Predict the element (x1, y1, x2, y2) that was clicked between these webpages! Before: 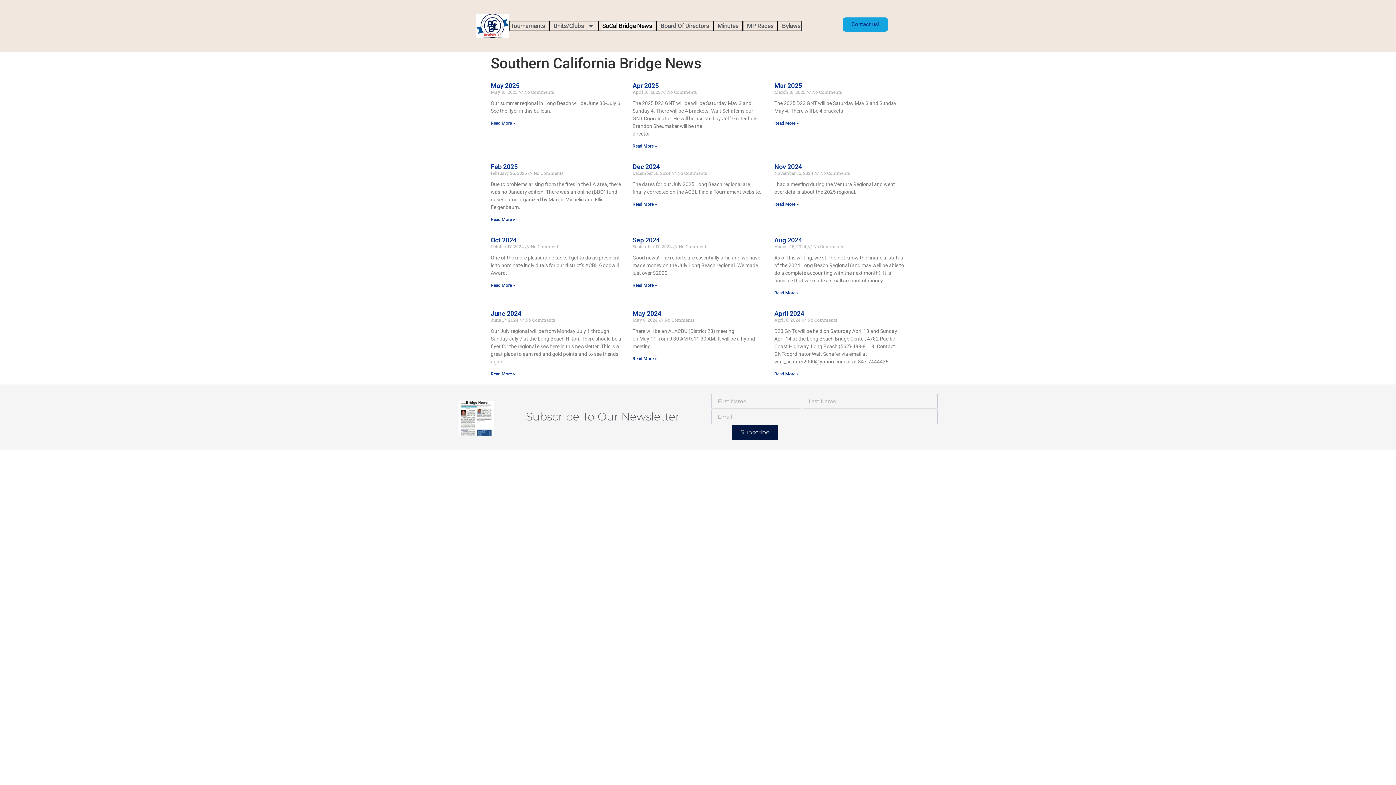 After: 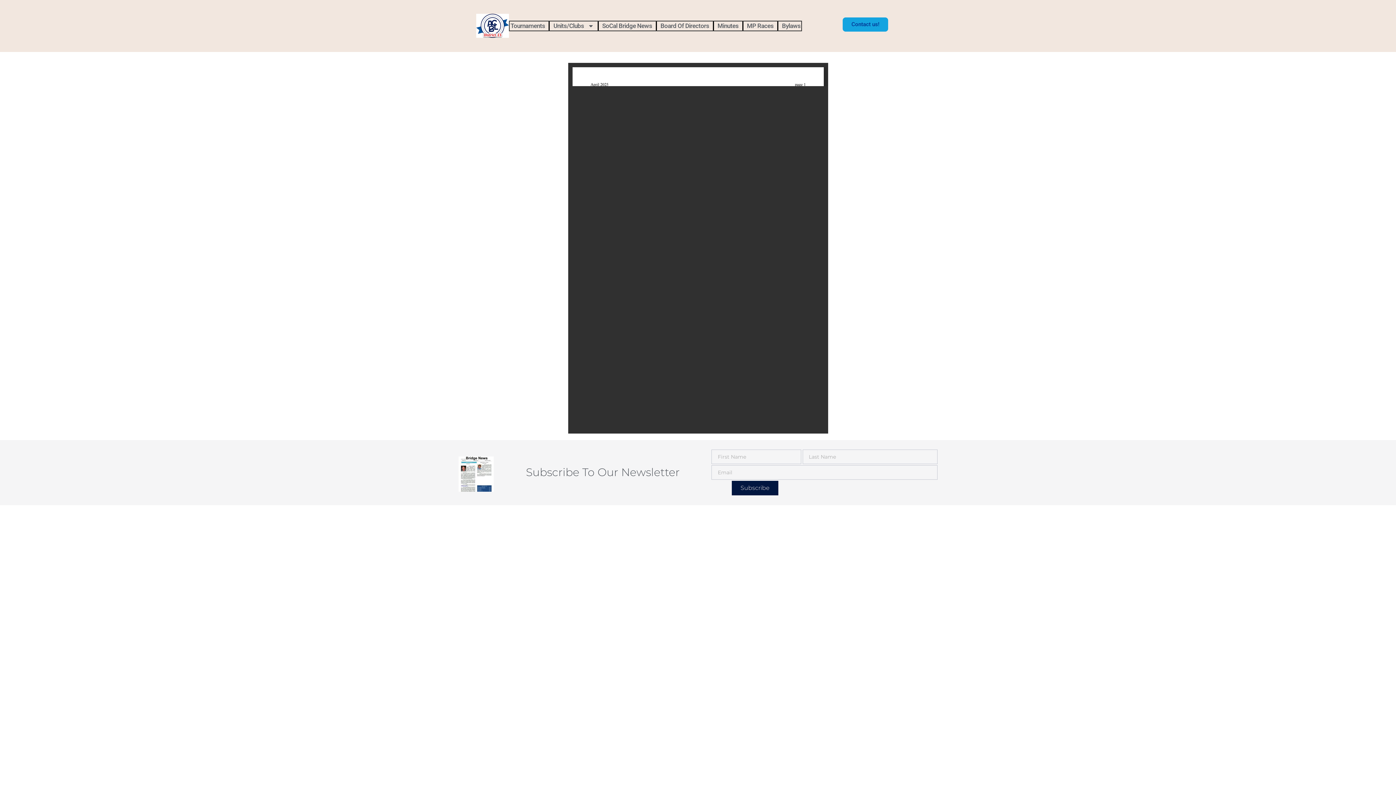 Action: bbox: (632, 81, 658, 89) label: Apr 2025